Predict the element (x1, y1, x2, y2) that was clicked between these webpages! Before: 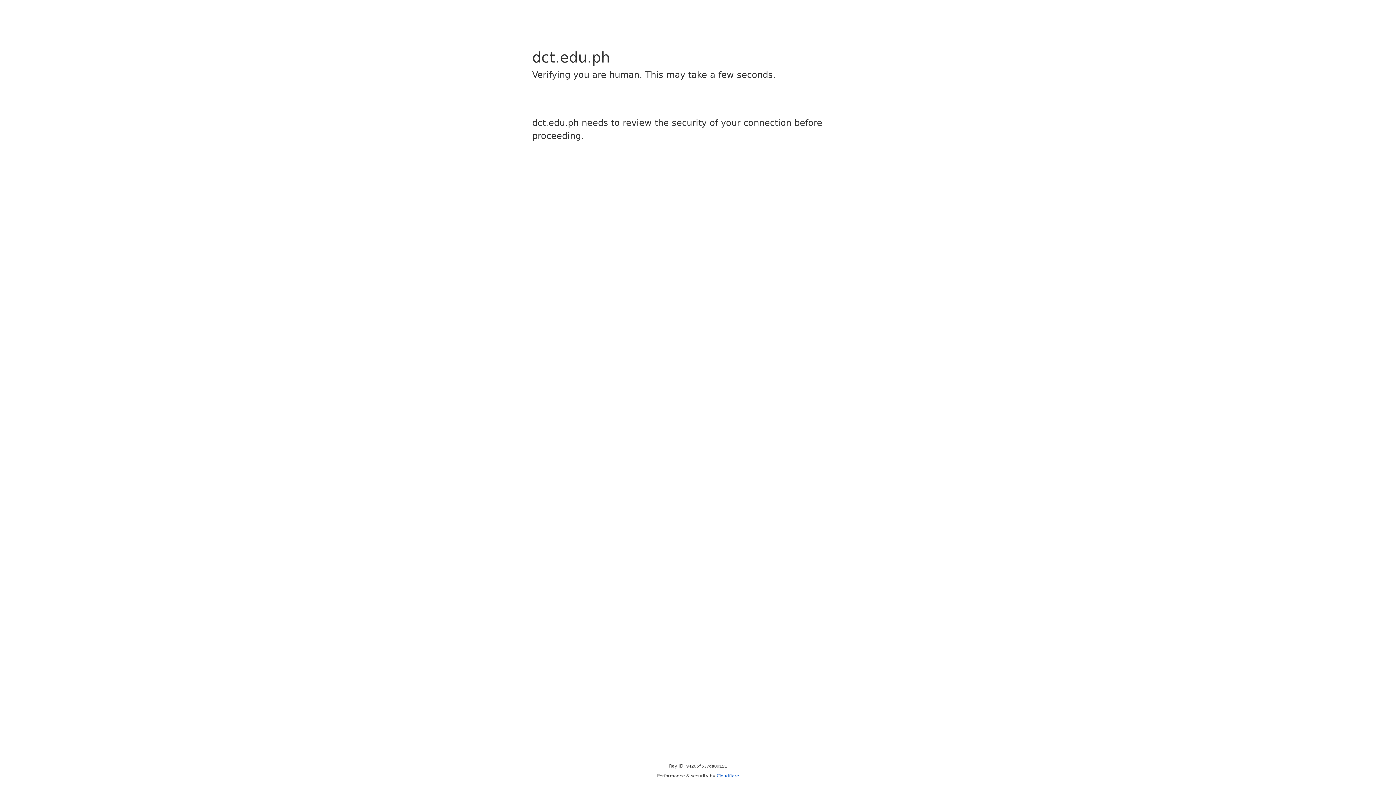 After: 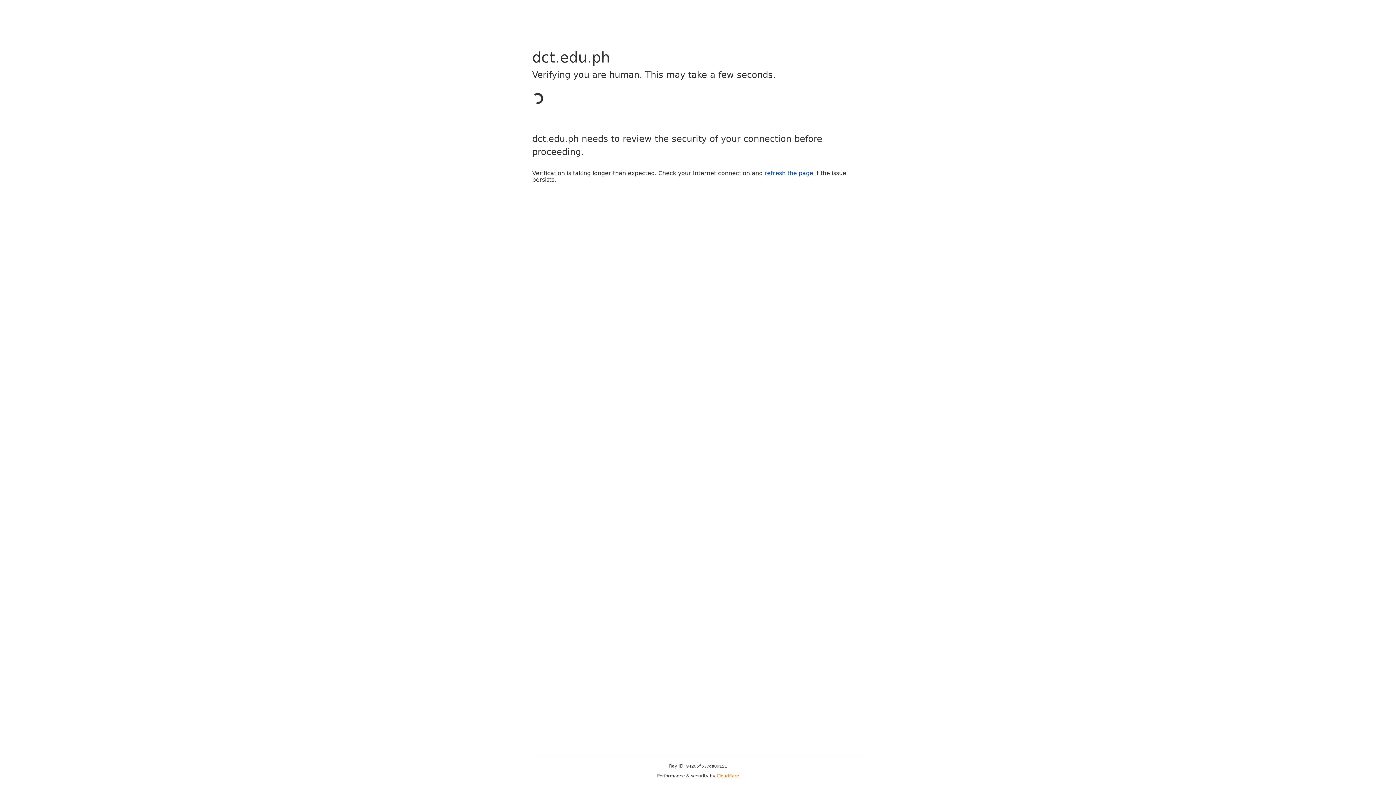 Action: bbox: (716, 773, 739, 778) label: Cloudflare